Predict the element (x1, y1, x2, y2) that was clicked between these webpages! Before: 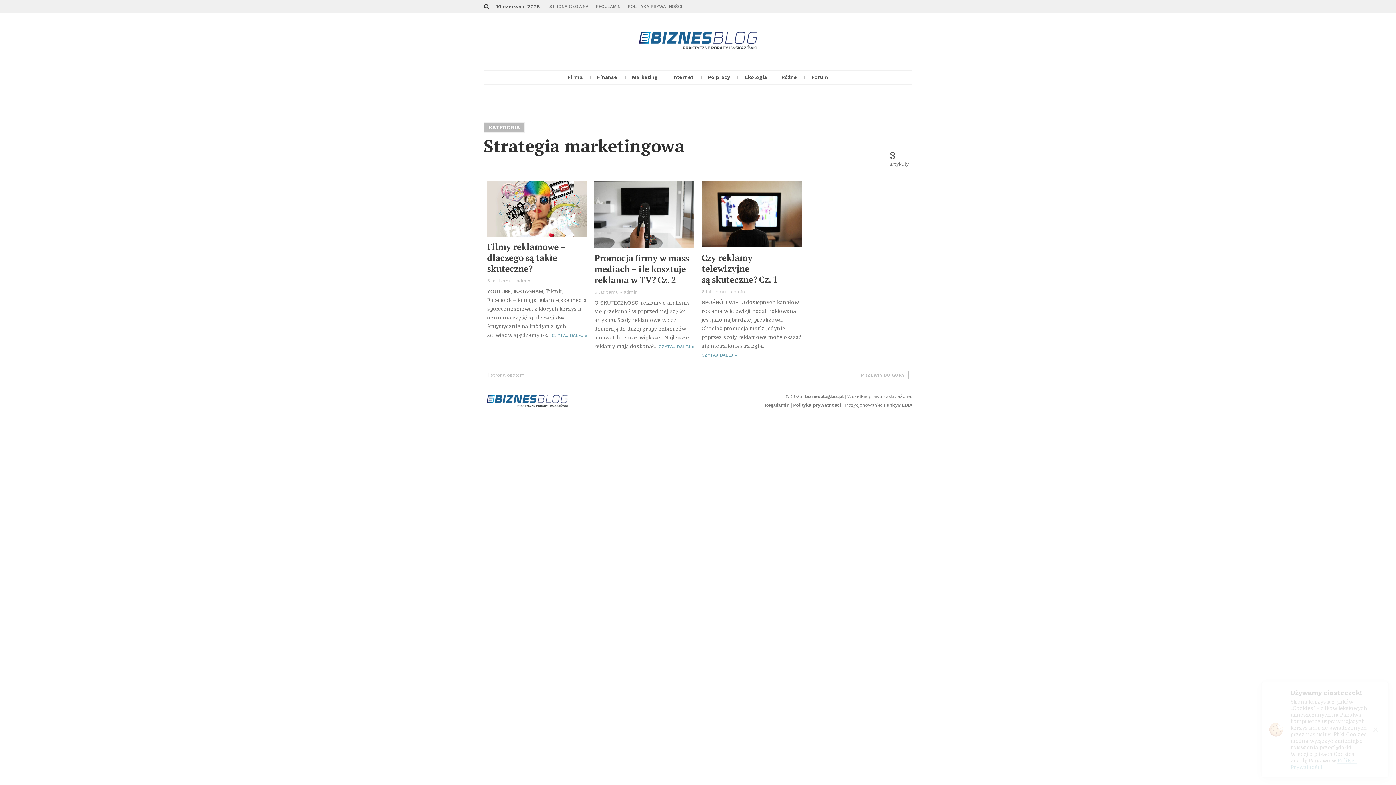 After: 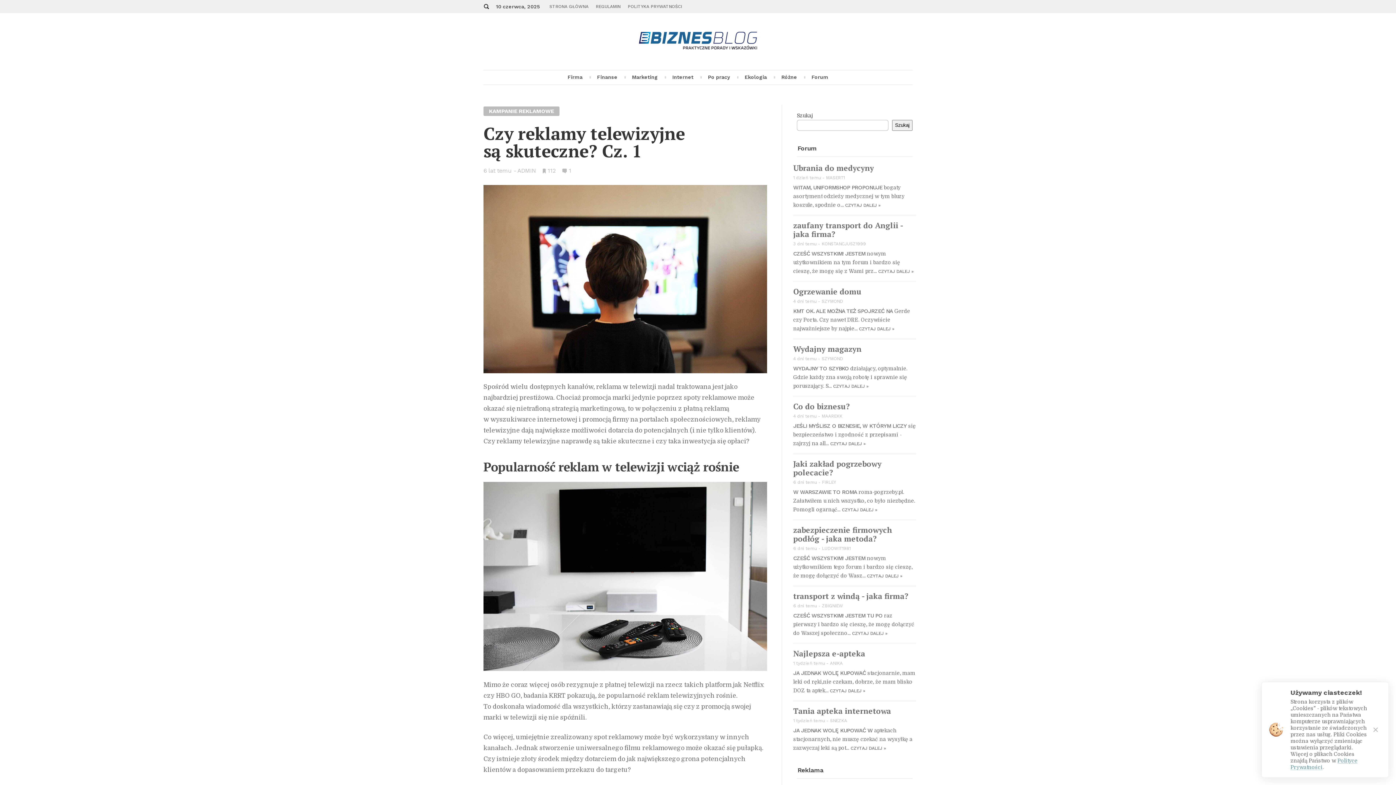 Action: bbox: (701, 252, 777, 285) label: Czy reklamy telewizyjne są skuteczne? Cz. 1